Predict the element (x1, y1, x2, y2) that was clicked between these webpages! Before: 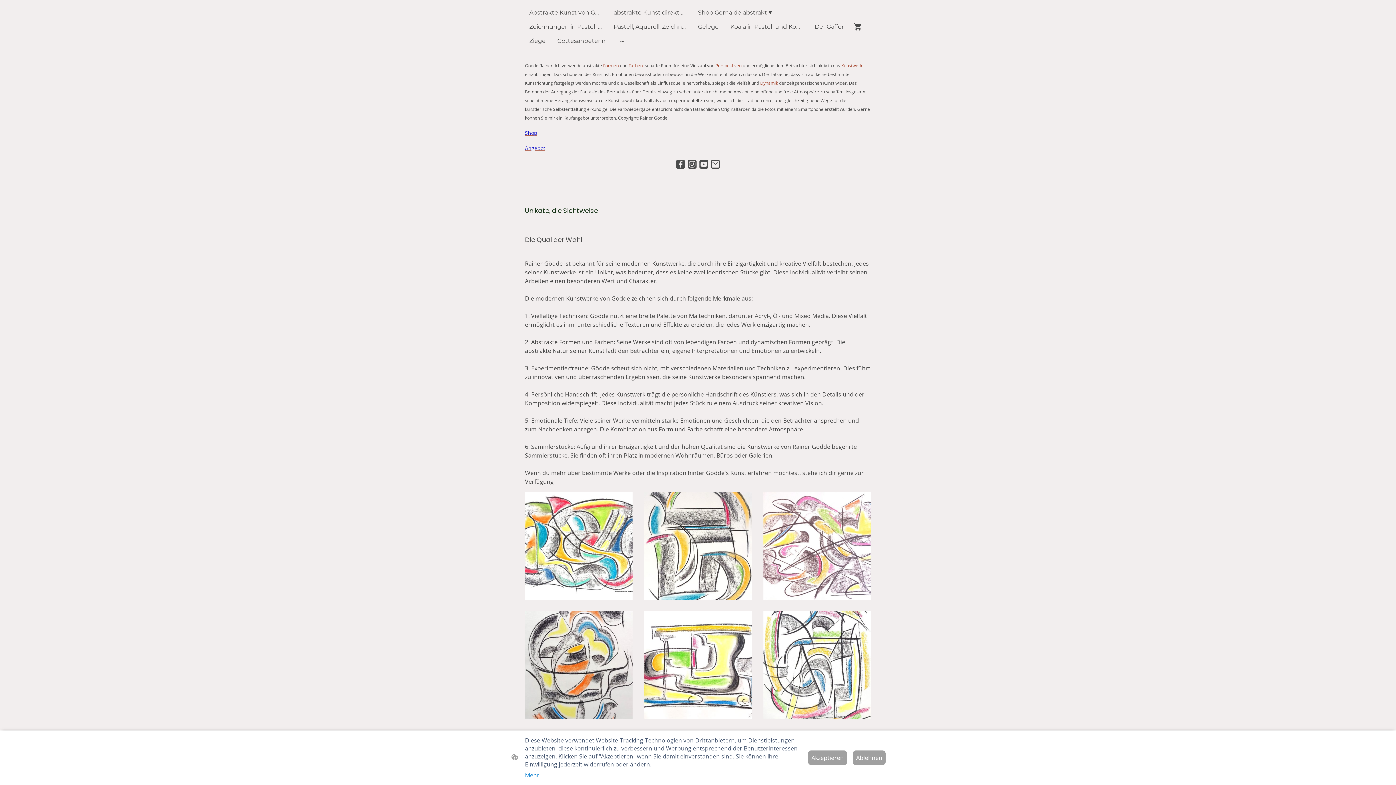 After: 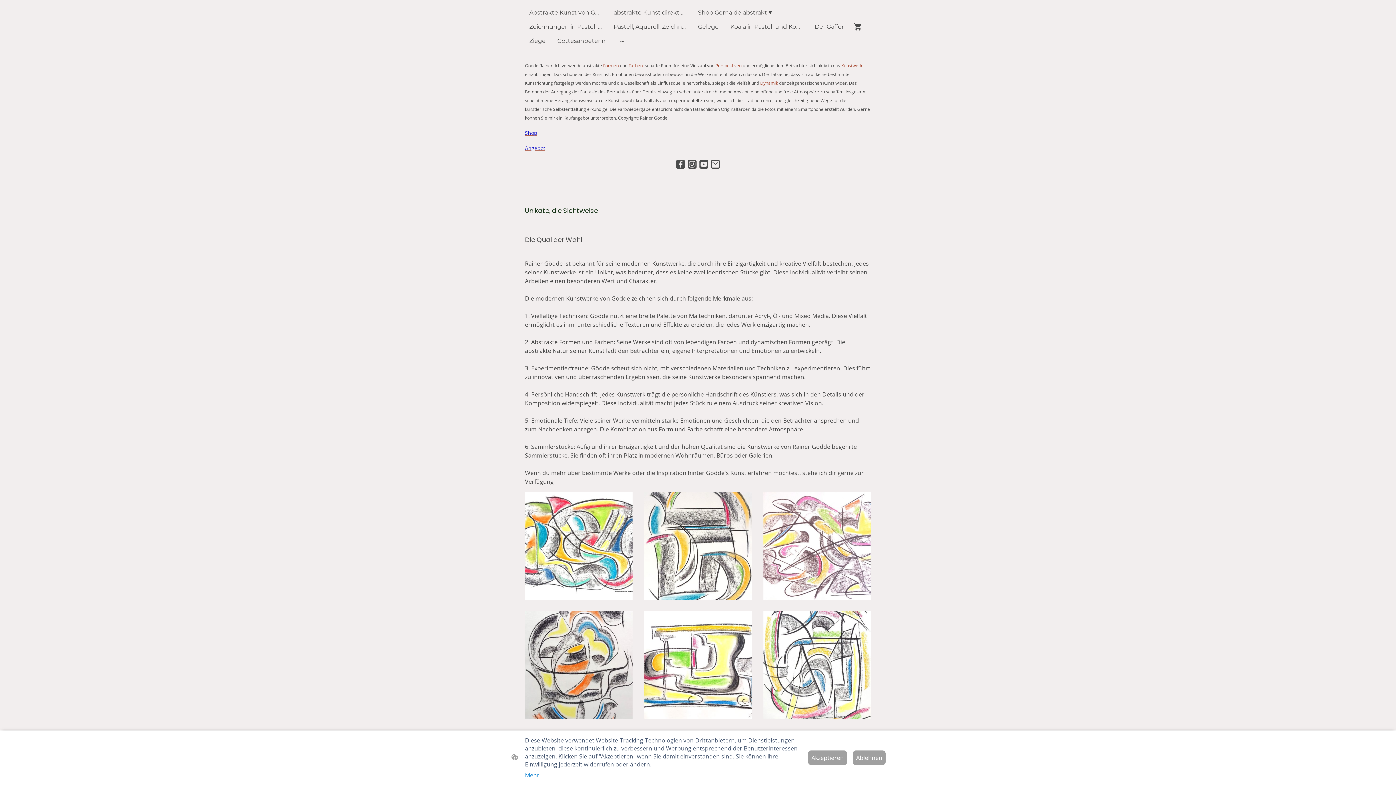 Action: bbox: (688, 160, 696, 168)